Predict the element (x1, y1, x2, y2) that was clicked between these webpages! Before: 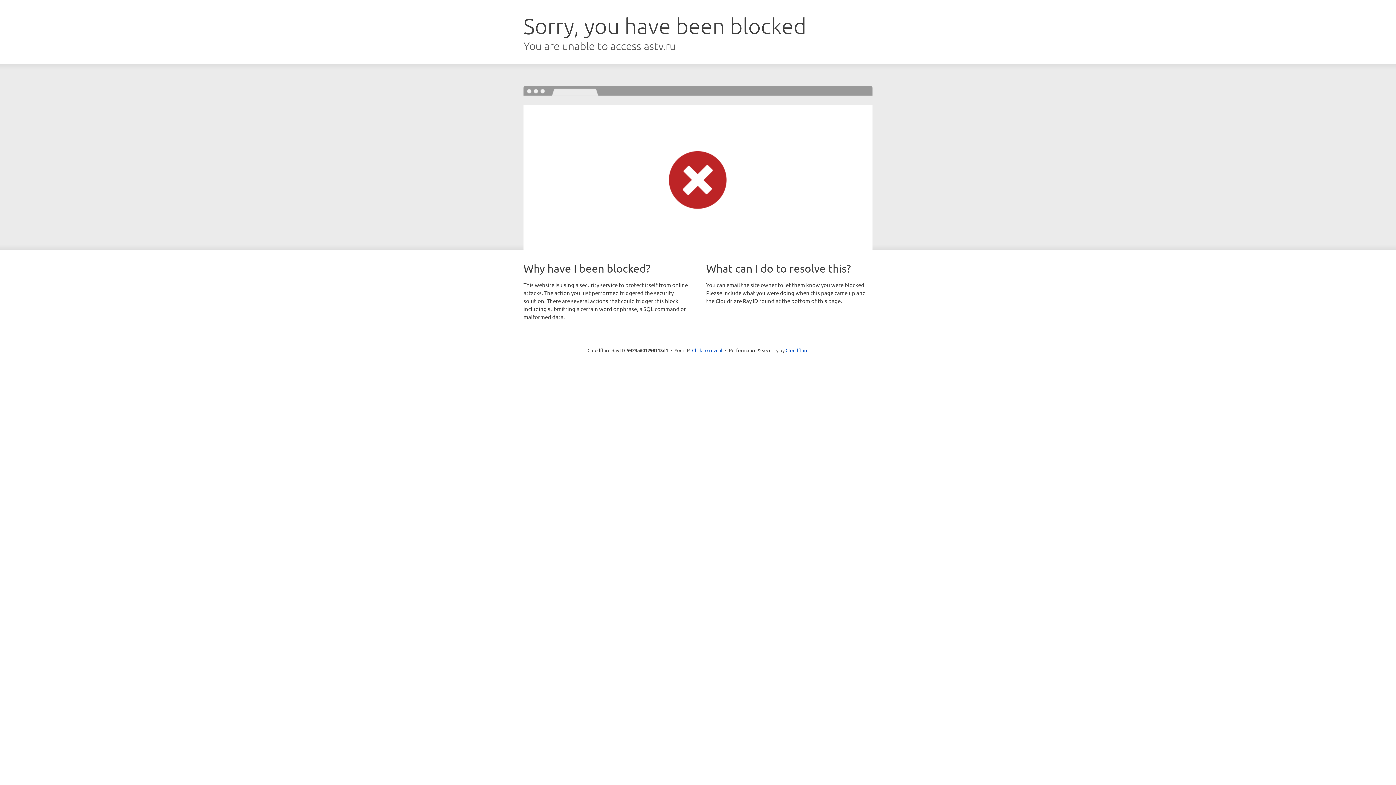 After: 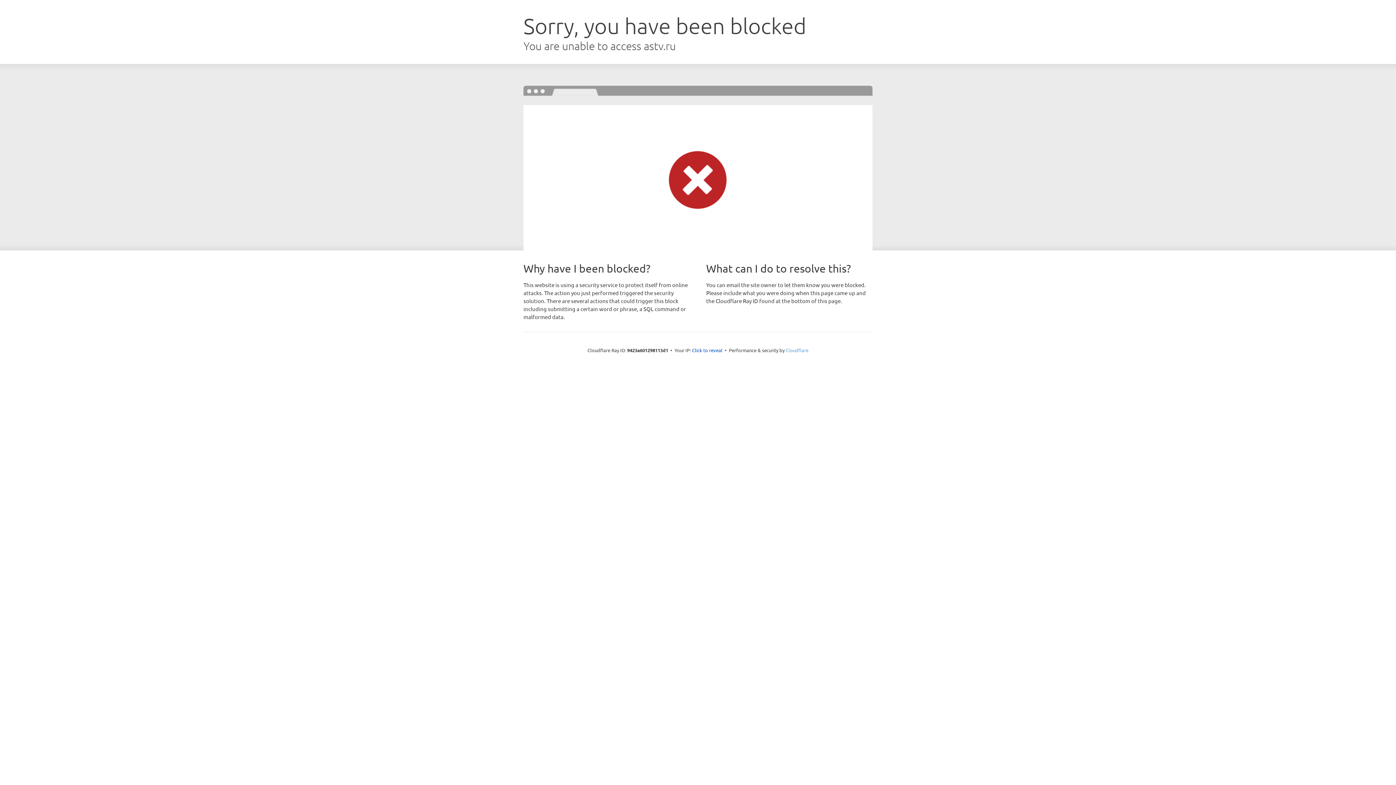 Action: bbox: (785, 347, 808, 353) label: Cloudflare